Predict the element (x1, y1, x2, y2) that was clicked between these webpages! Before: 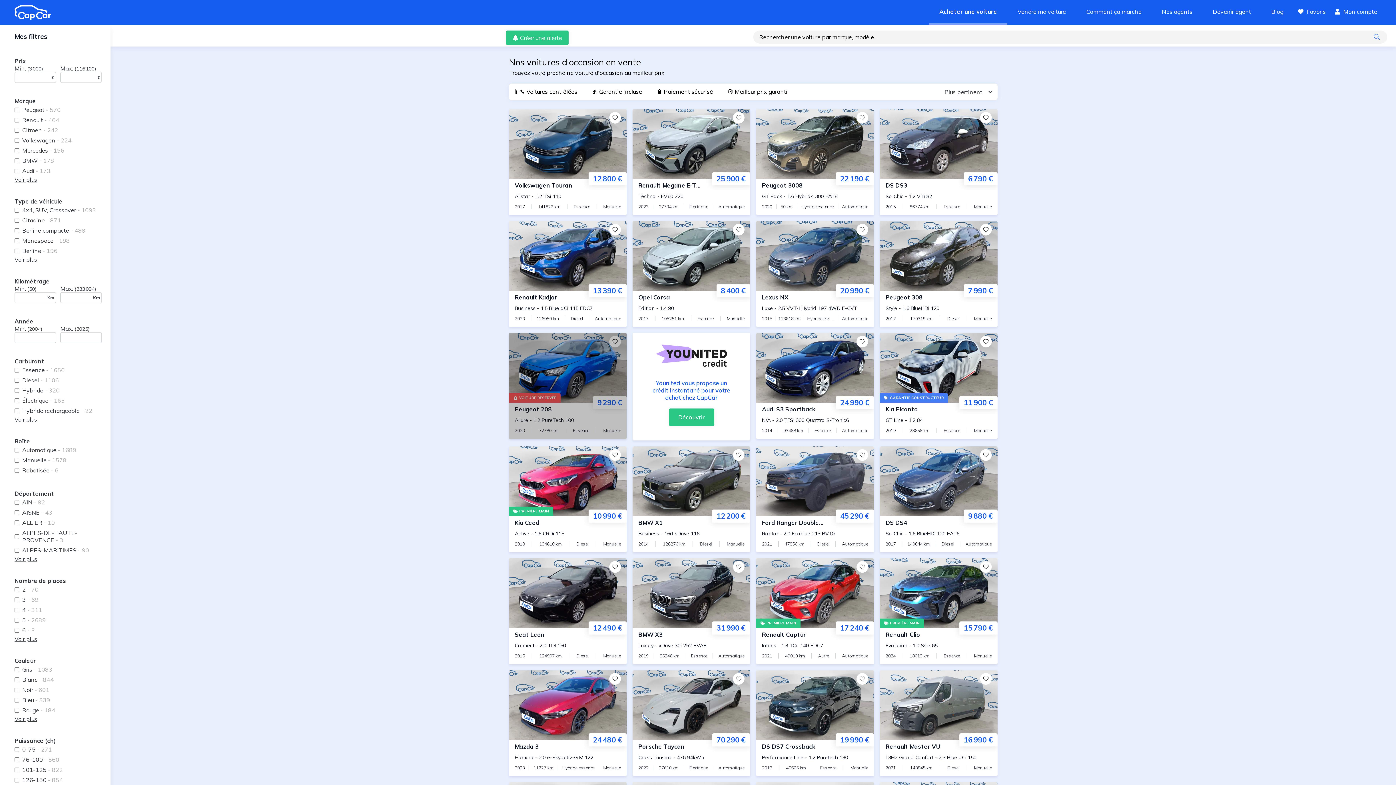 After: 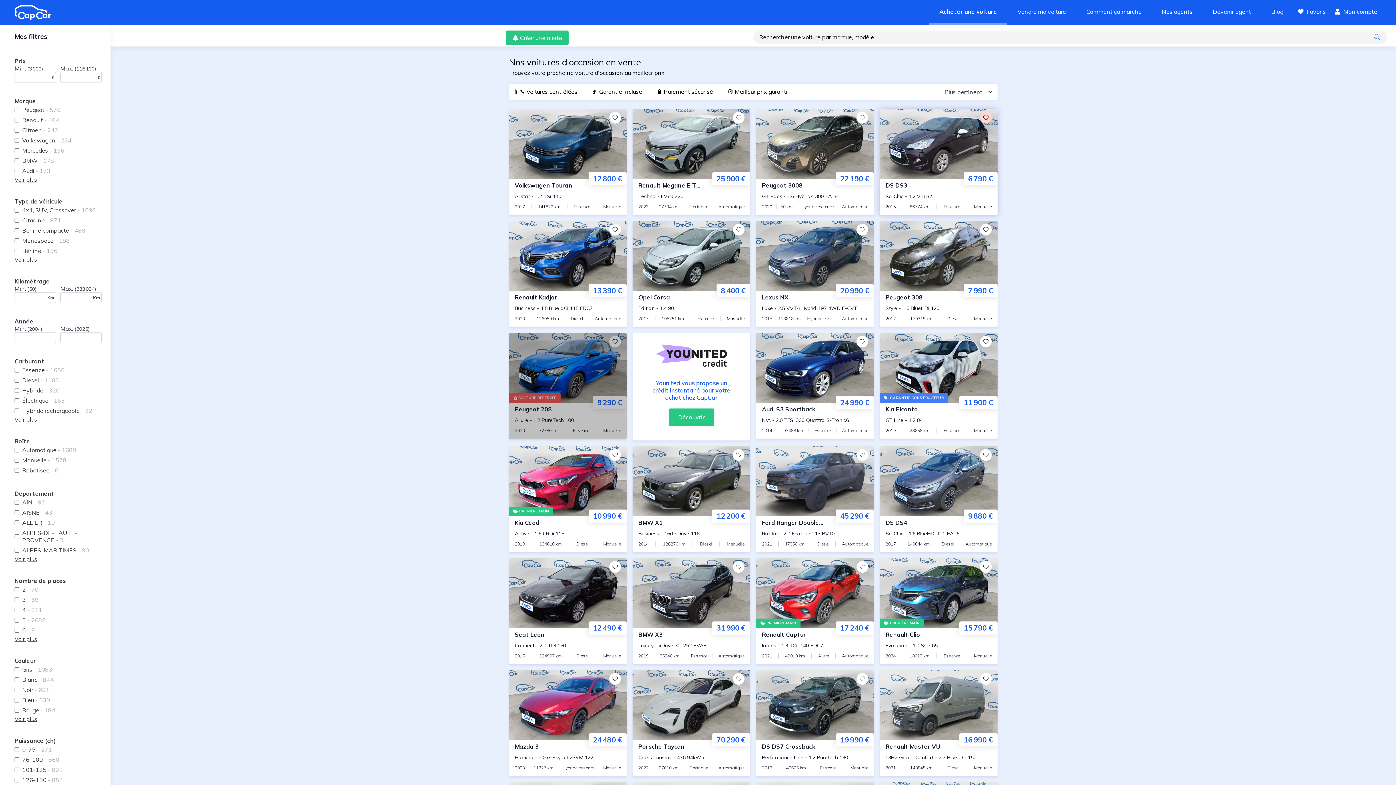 Action: bbox: (980, 112, 992, 123) label: Favoris